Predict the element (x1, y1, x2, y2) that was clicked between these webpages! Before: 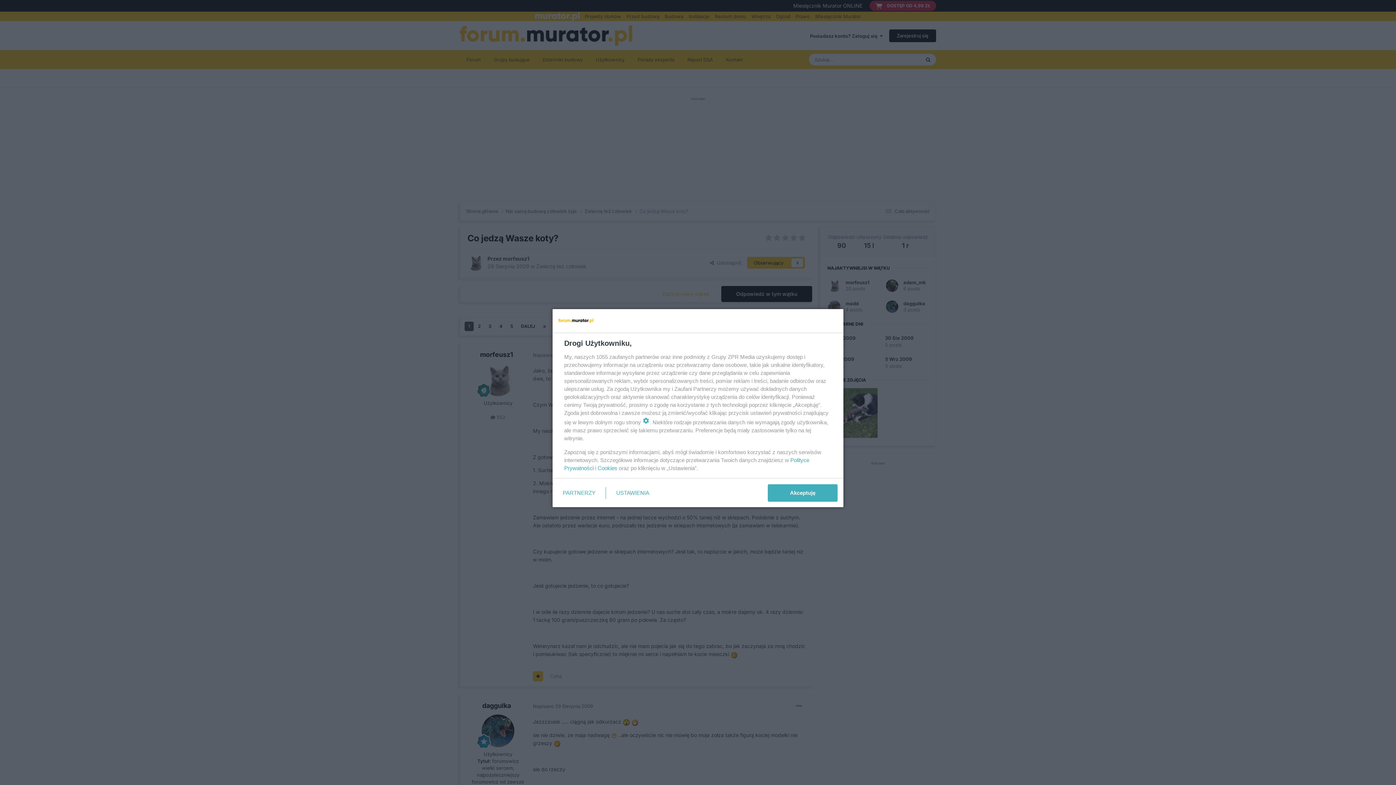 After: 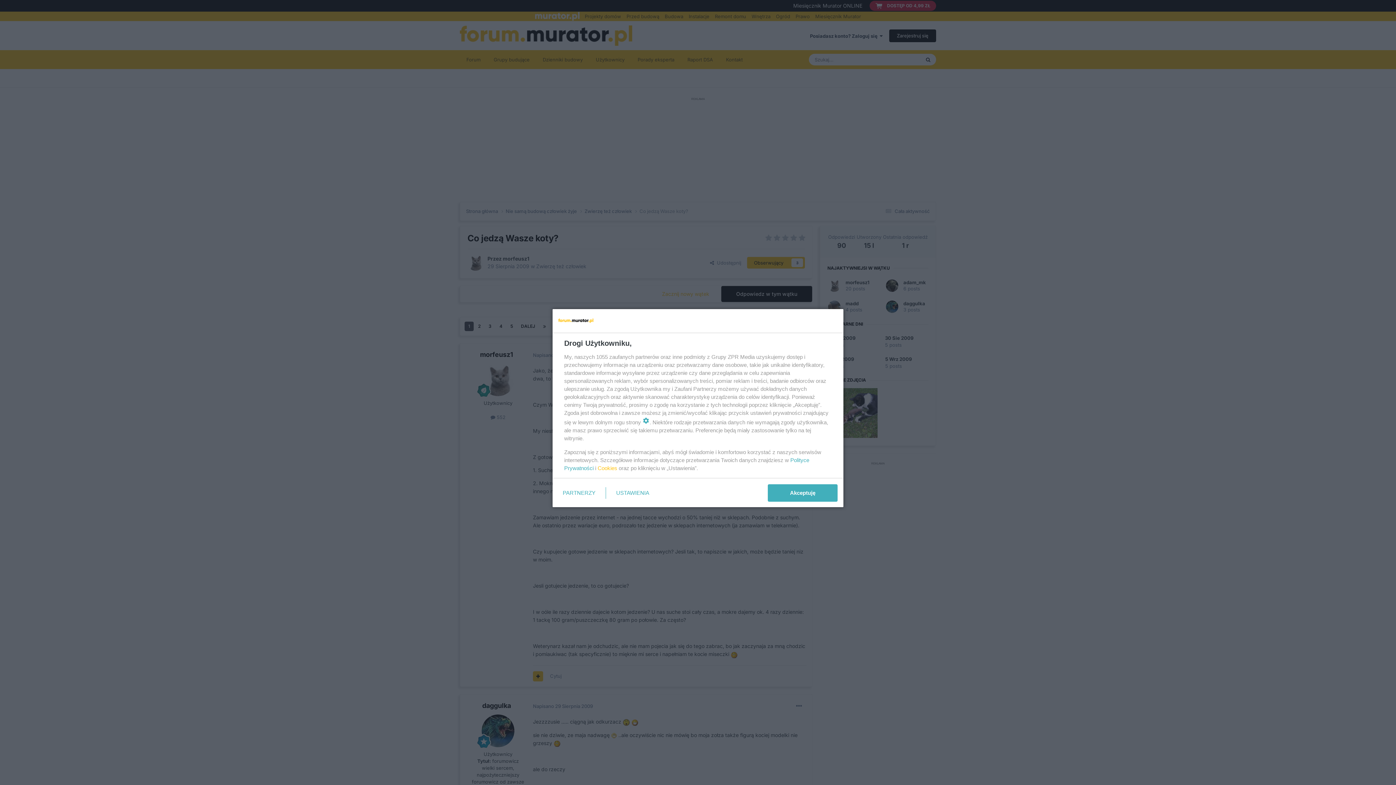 Action: label: Cookies bbox: (597, 465, 617, 471)